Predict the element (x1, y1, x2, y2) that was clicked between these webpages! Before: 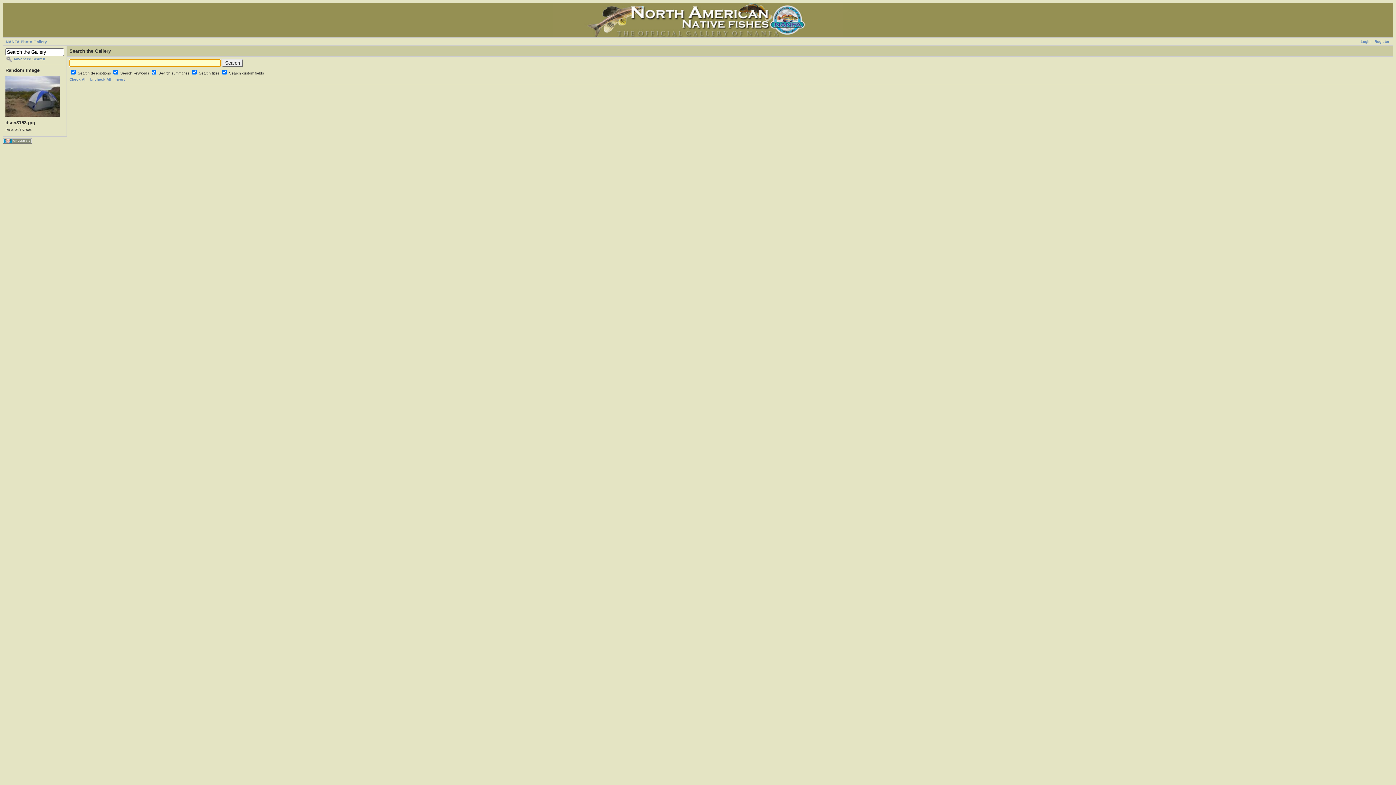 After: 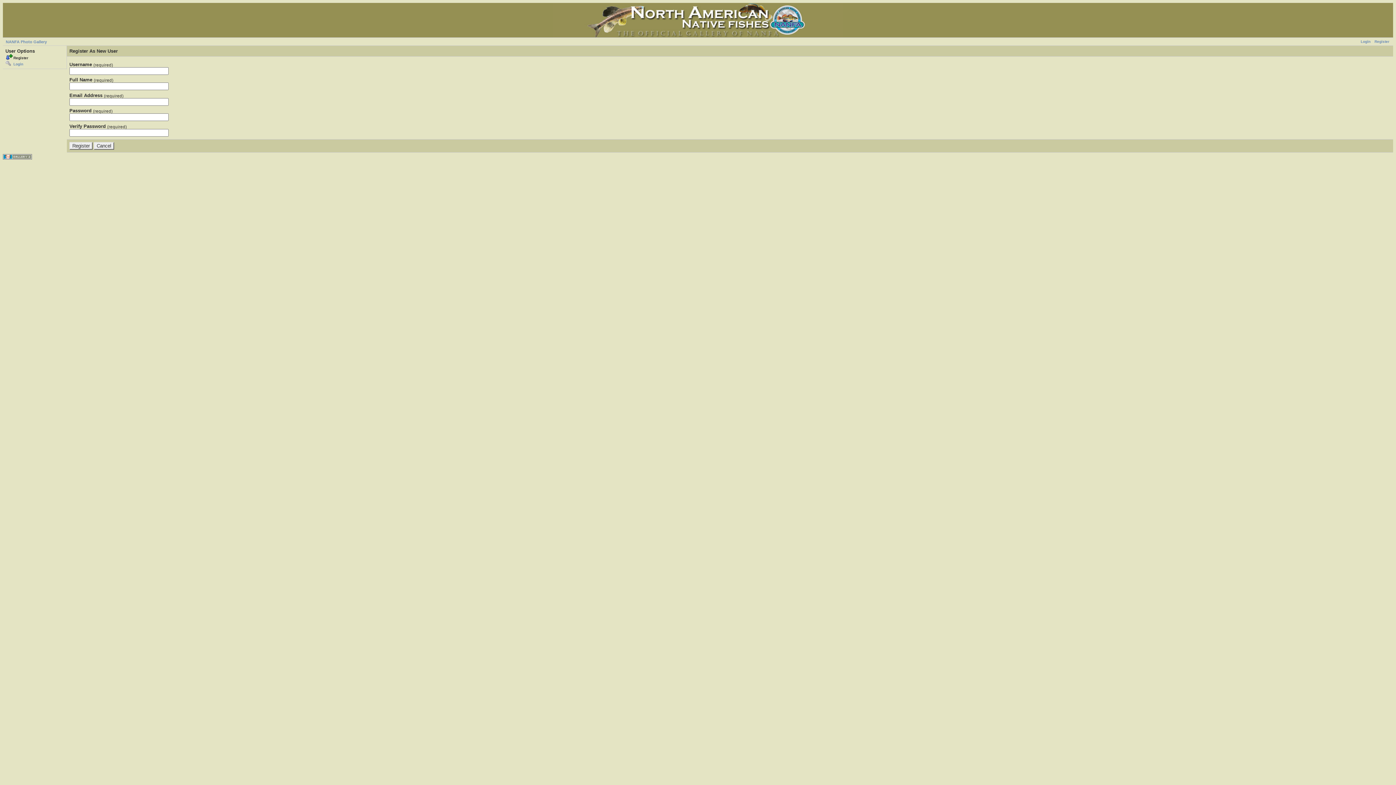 Action: bbox: (1374, 39, 1389, 43) label: Register